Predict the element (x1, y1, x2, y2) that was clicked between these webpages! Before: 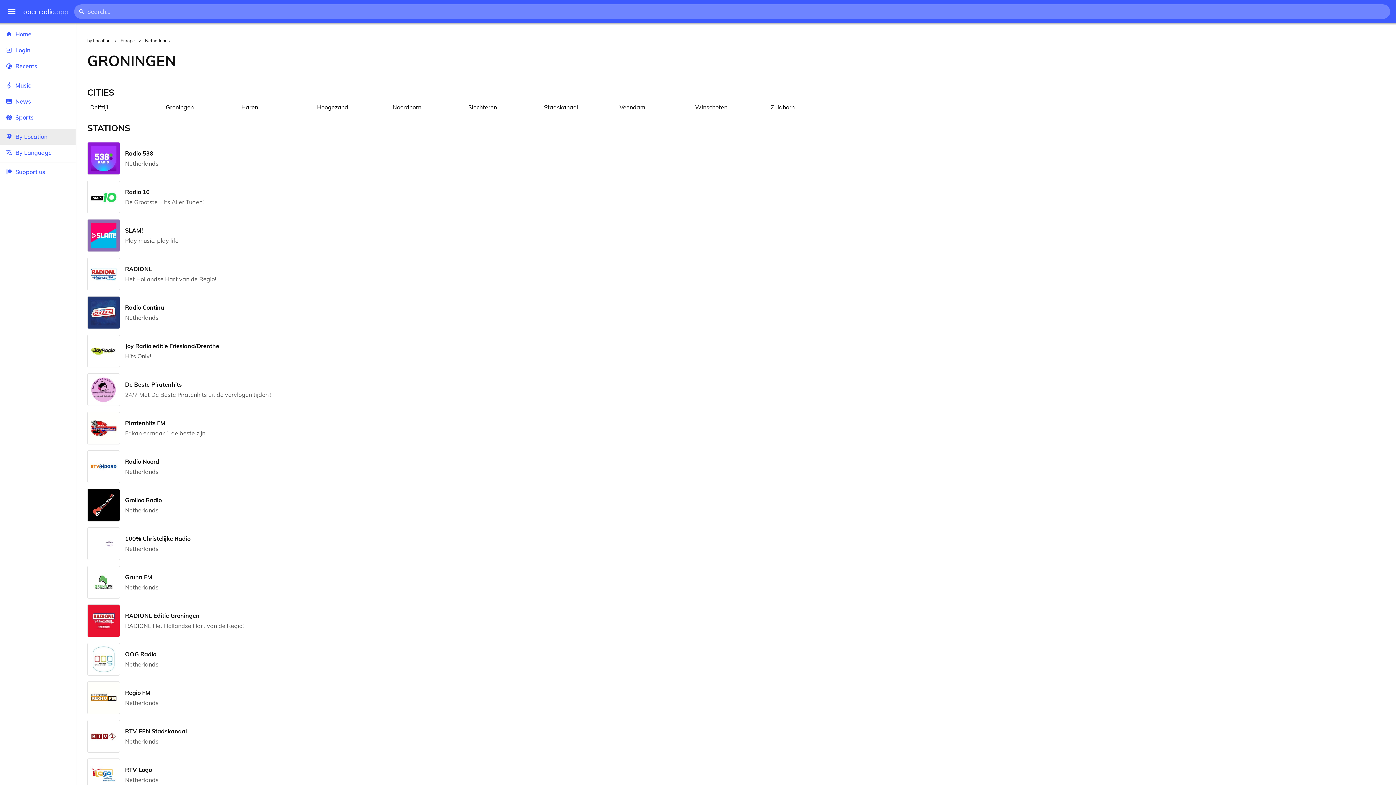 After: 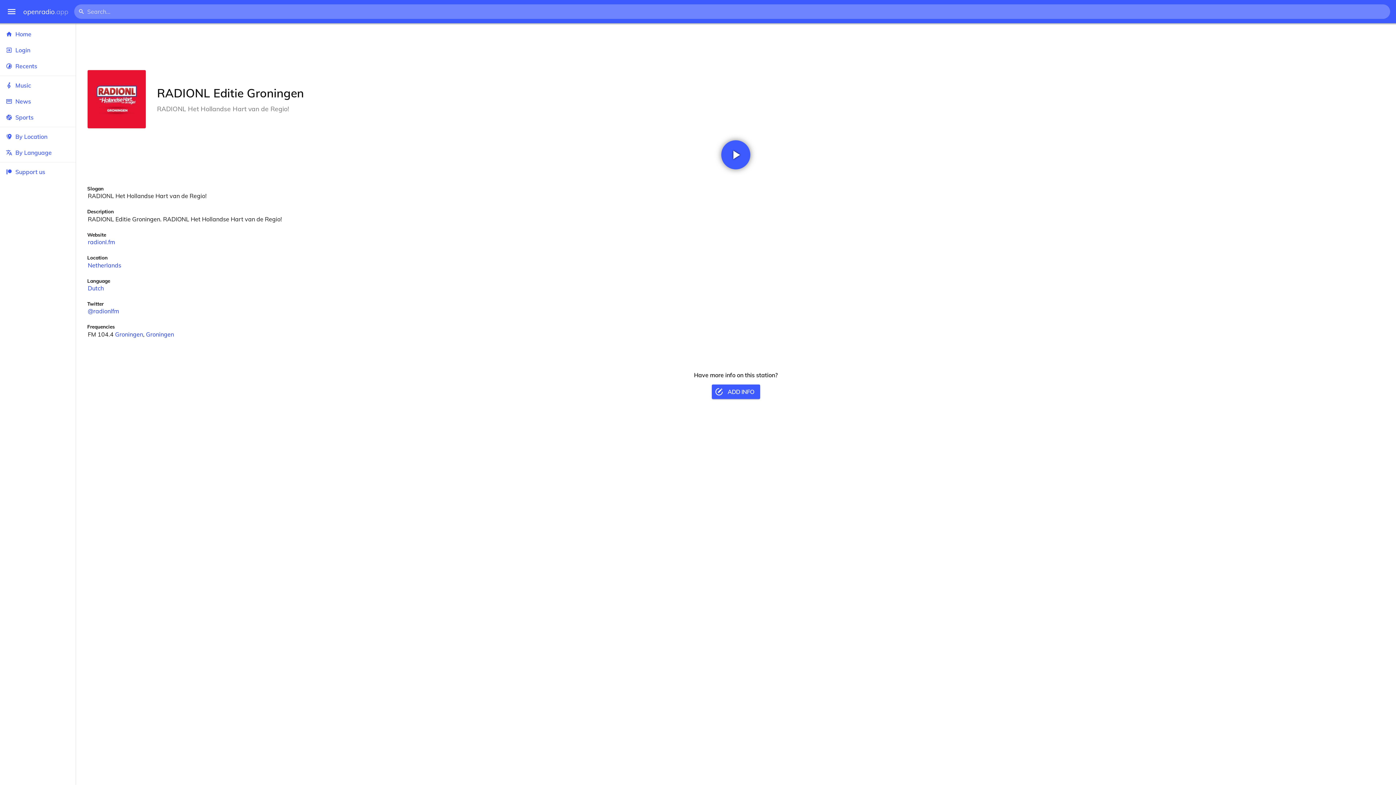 Action: bbox: (87, 601, 1384, 640) label: RADIONL Editie Groningen
RADIONL Het Hollandse Hart van de Regio!